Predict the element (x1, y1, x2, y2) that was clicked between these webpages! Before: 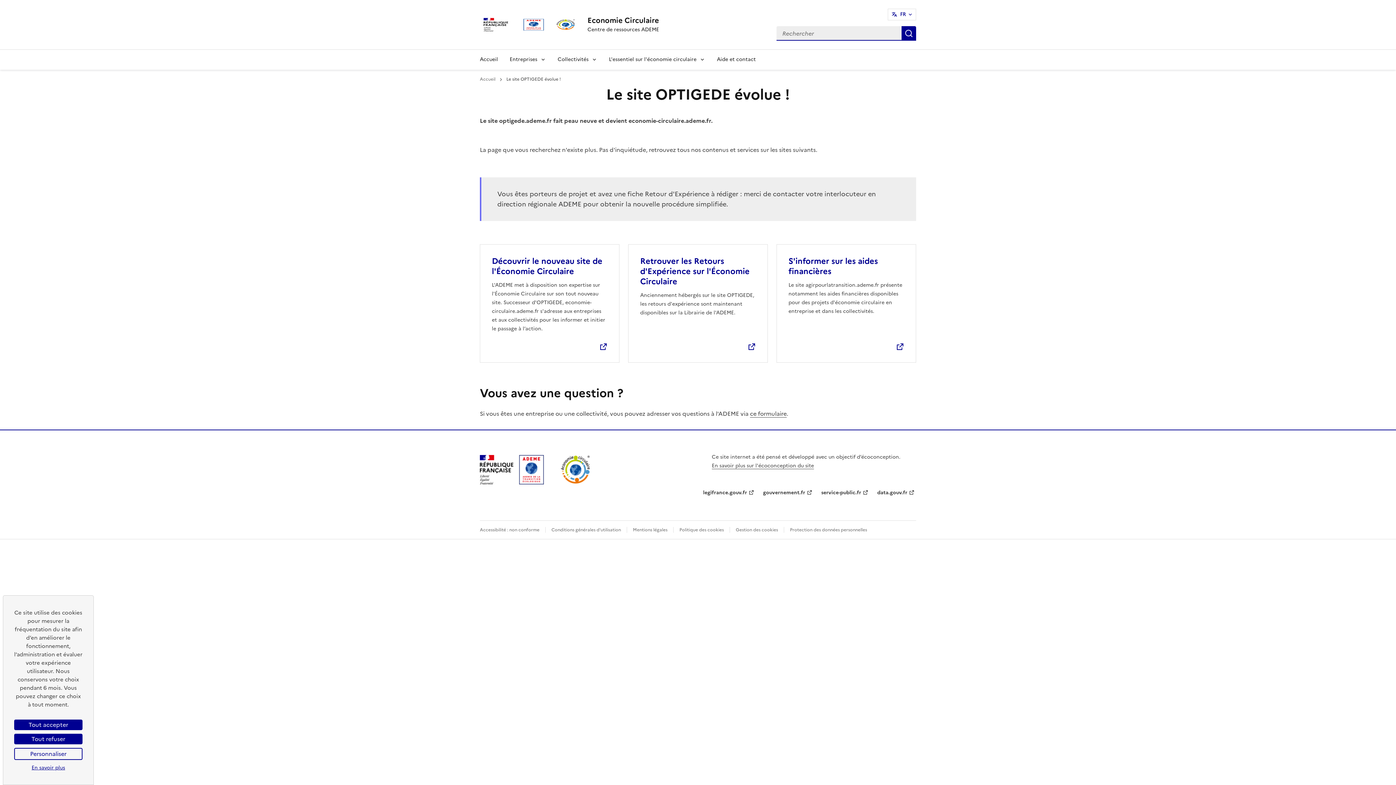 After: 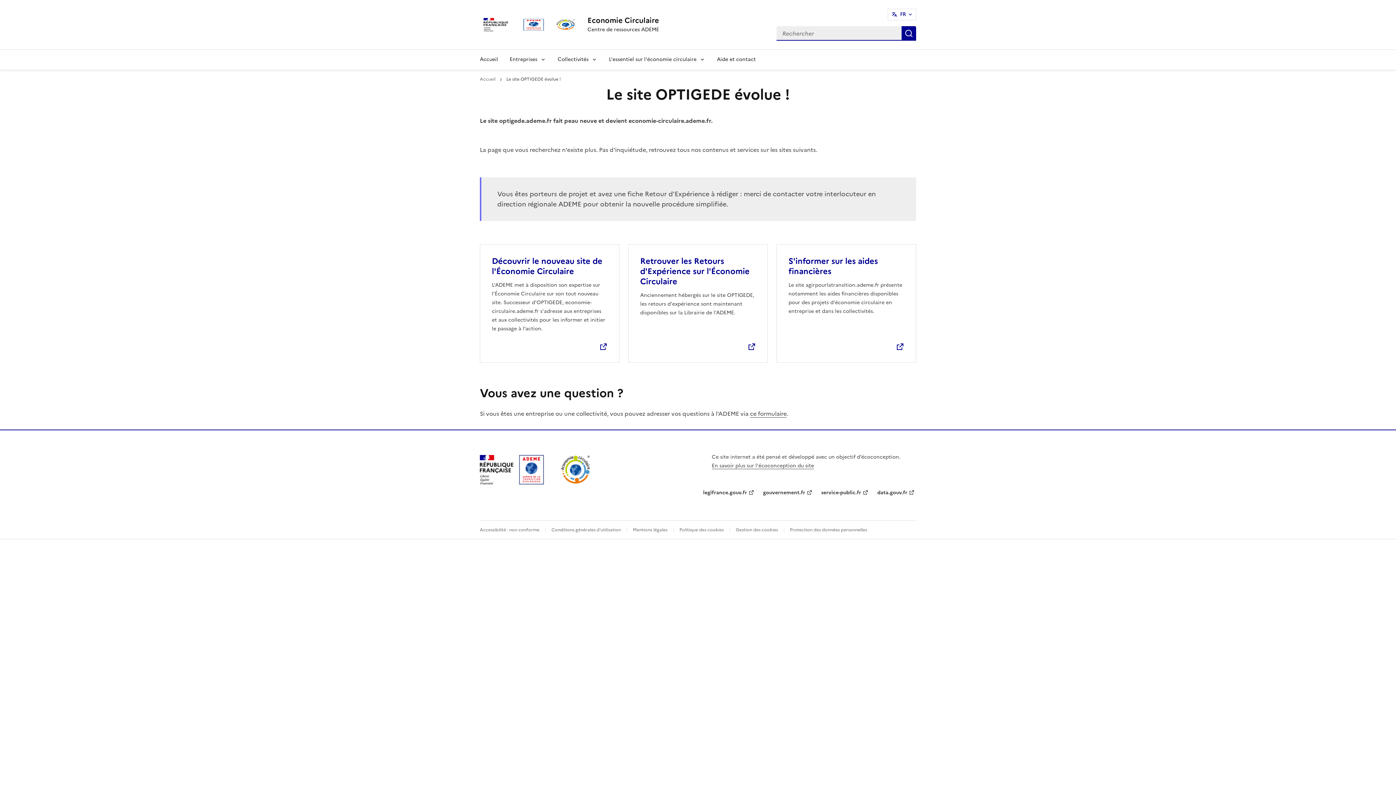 Action: label: Cookies : Tout refuser bbox: (14, 734, 82, 744)